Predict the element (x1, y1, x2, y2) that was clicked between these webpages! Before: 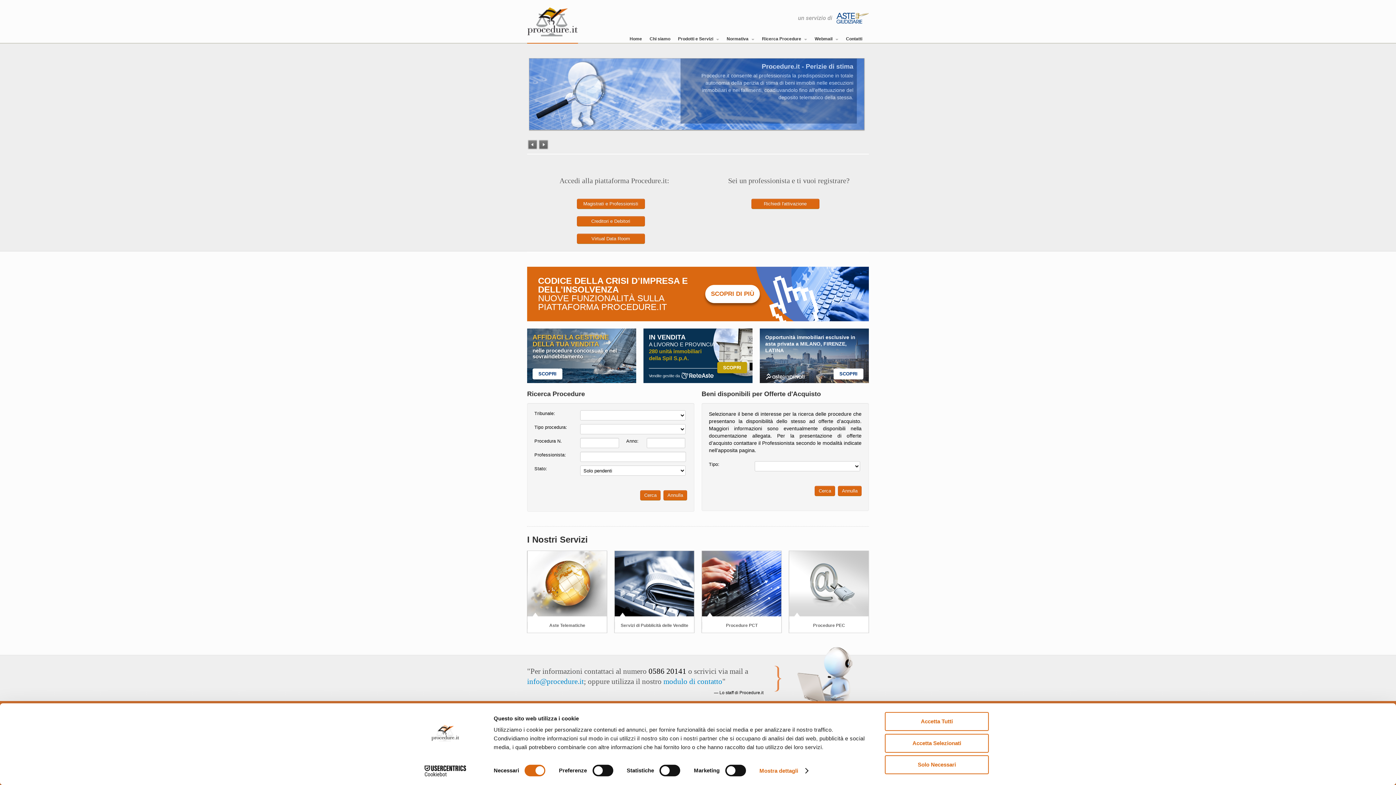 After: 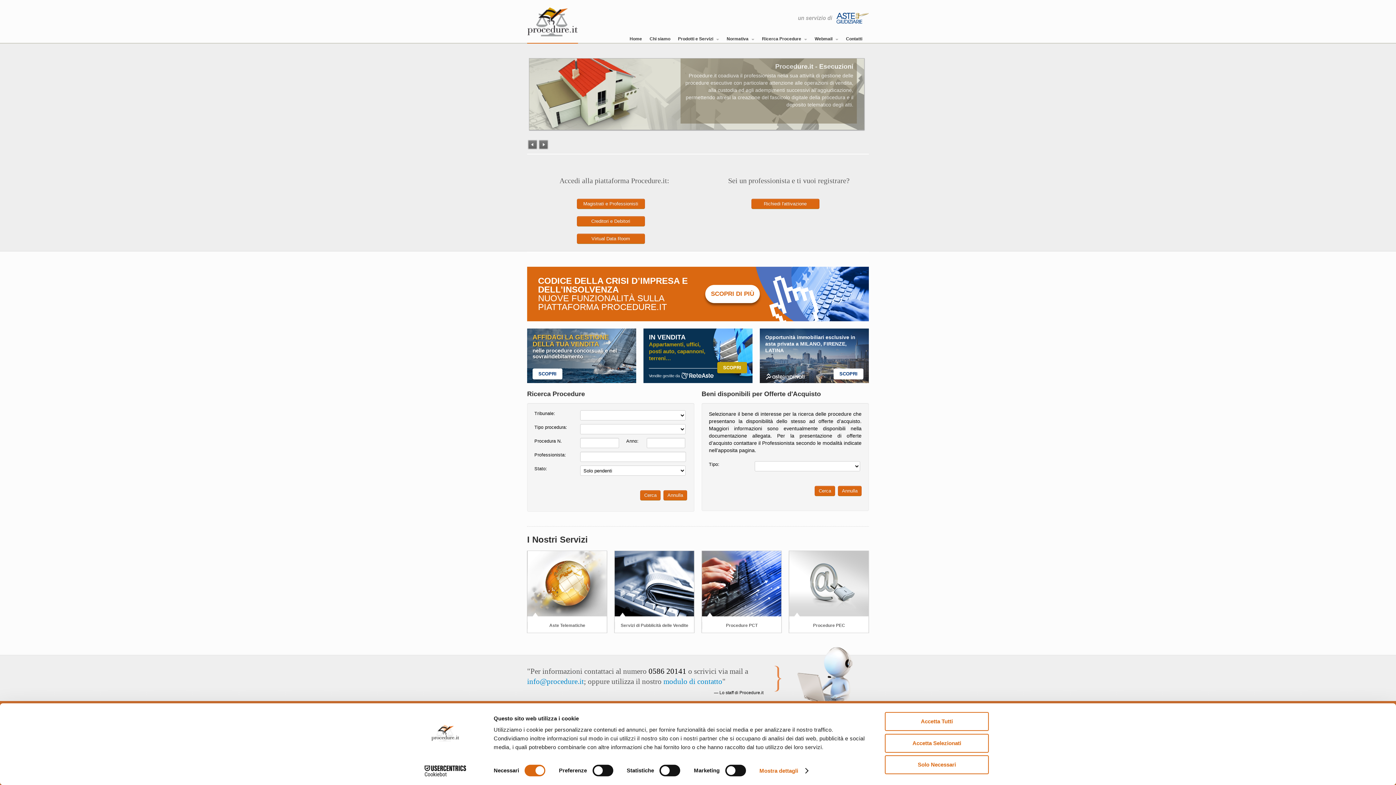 Action: bbox: (413, 765, 477, 776) label: Cookiebot - opens in a new window